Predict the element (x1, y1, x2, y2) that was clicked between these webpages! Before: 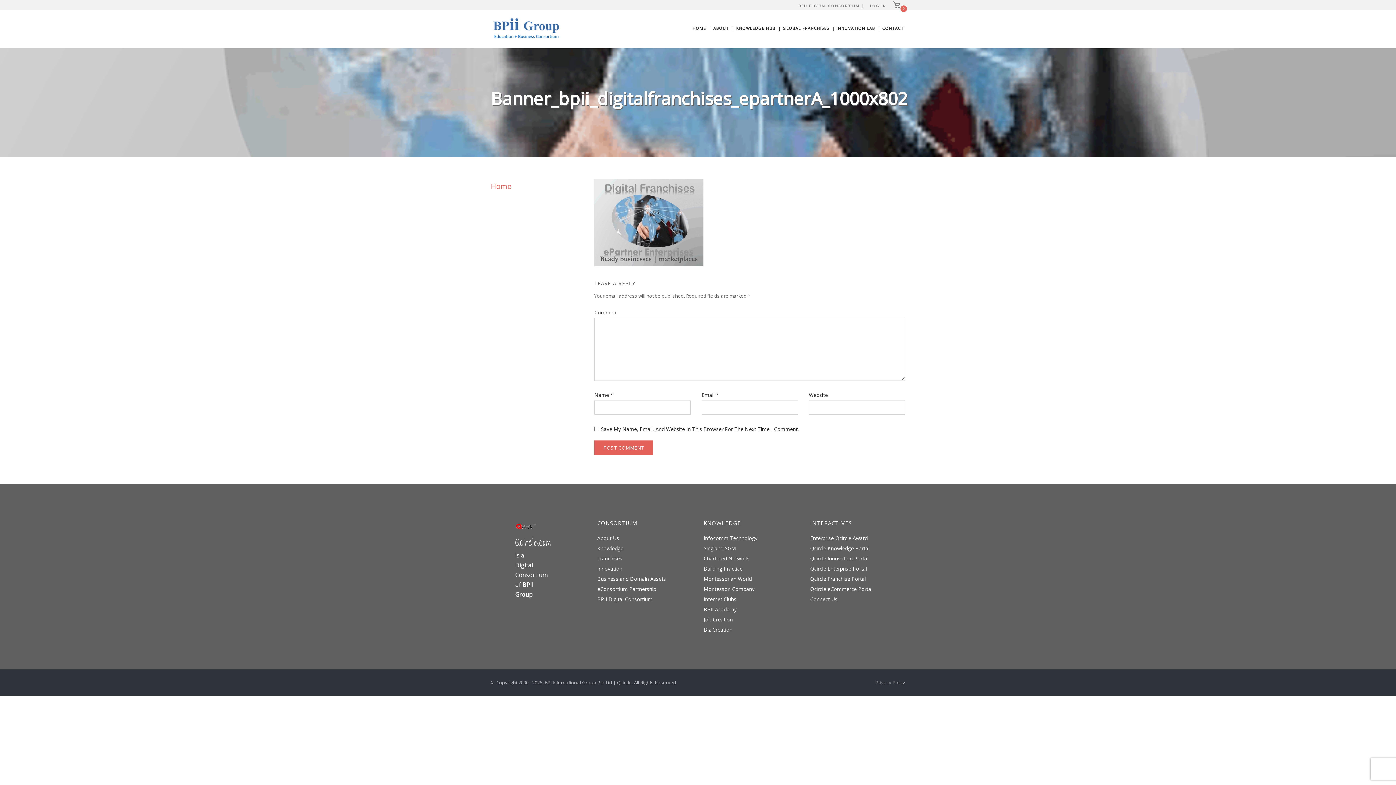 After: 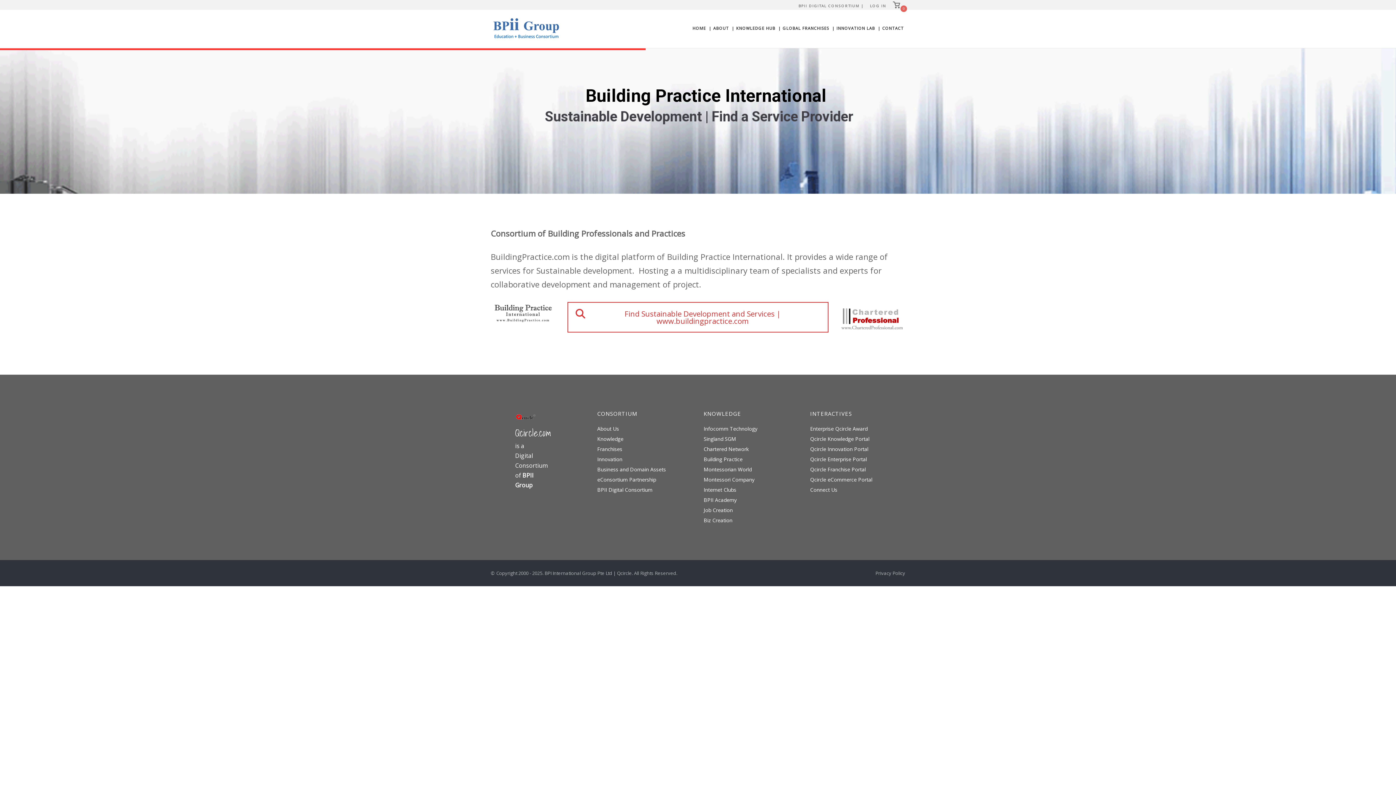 Action: bbox: (703, 565, 742, 572) label: Building Practice